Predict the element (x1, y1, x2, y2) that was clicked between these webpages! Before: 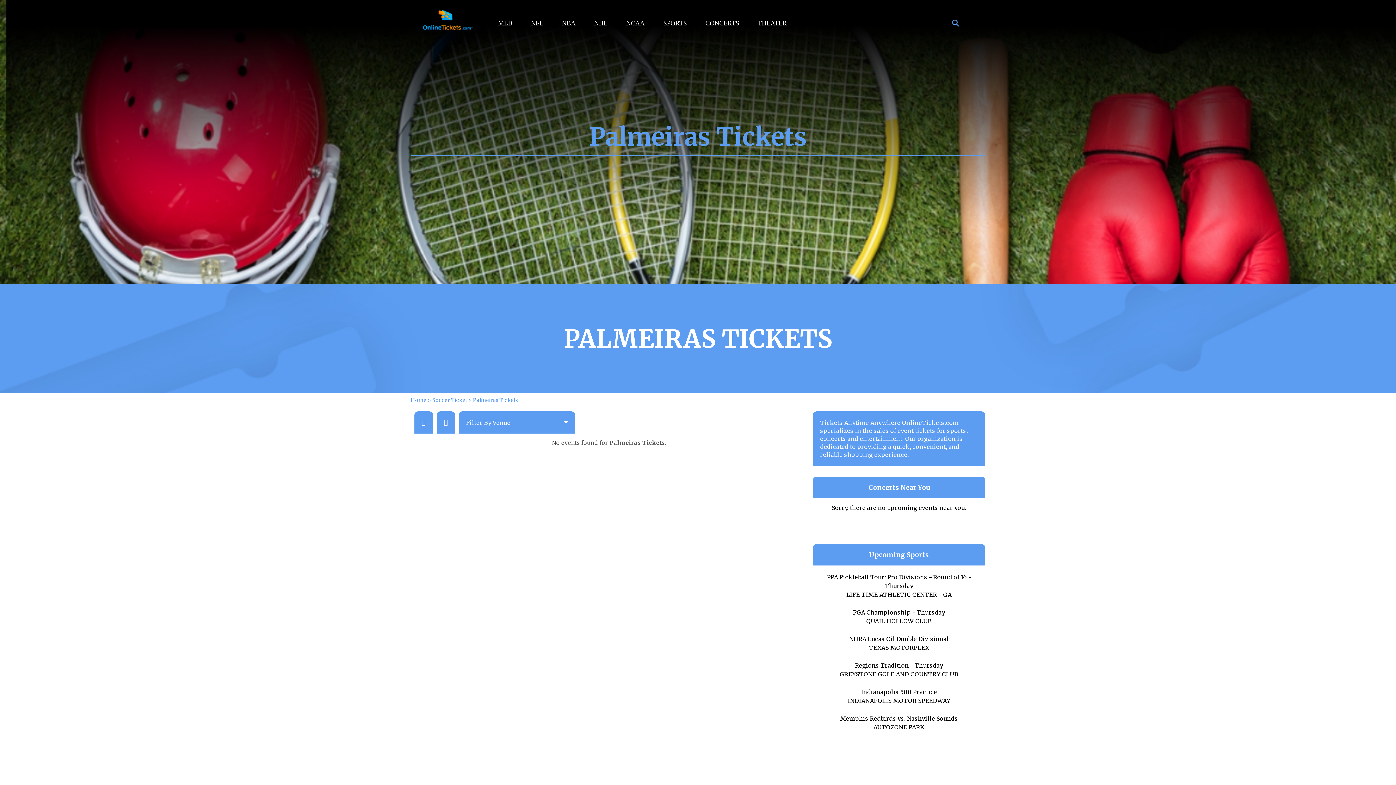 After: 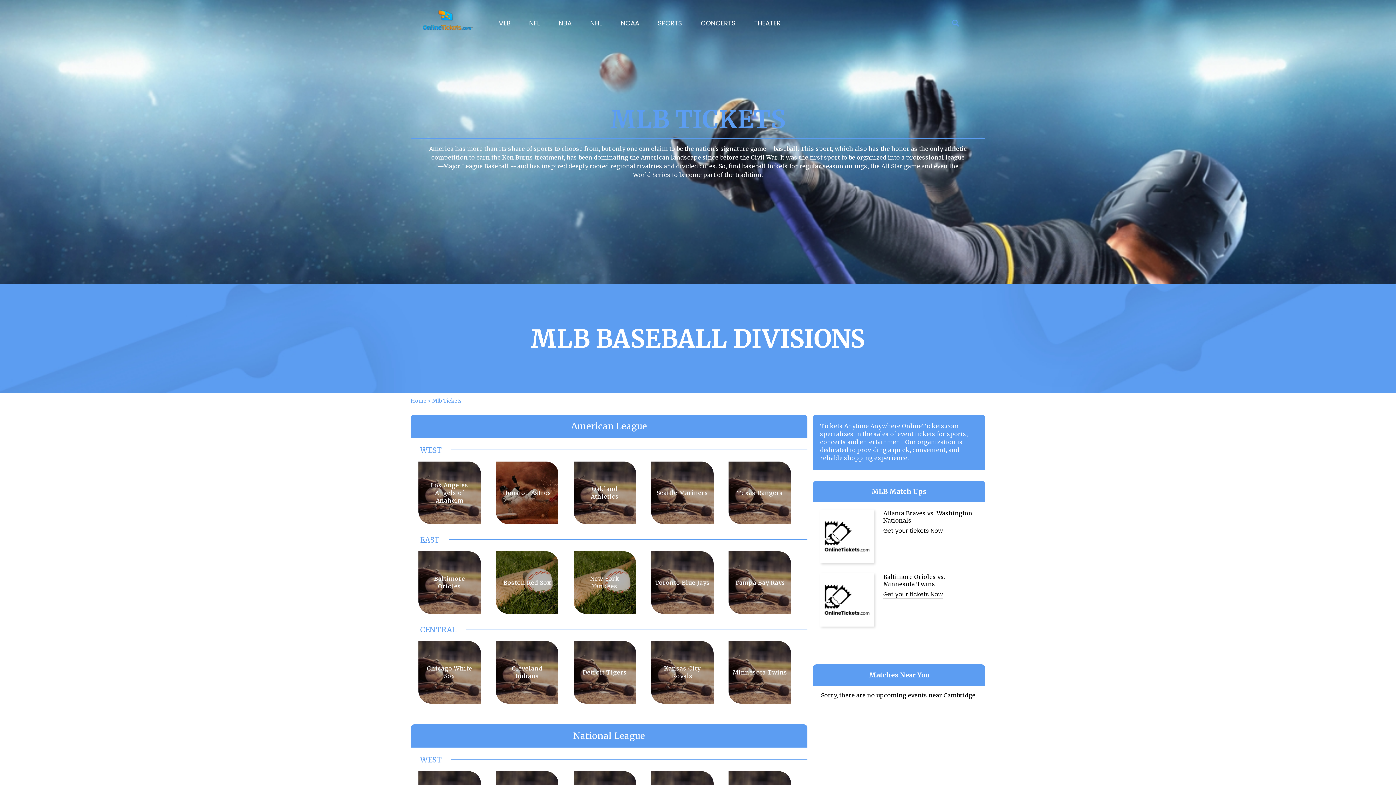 Action: bbox: (489, 15, 521, 30) label: MLB